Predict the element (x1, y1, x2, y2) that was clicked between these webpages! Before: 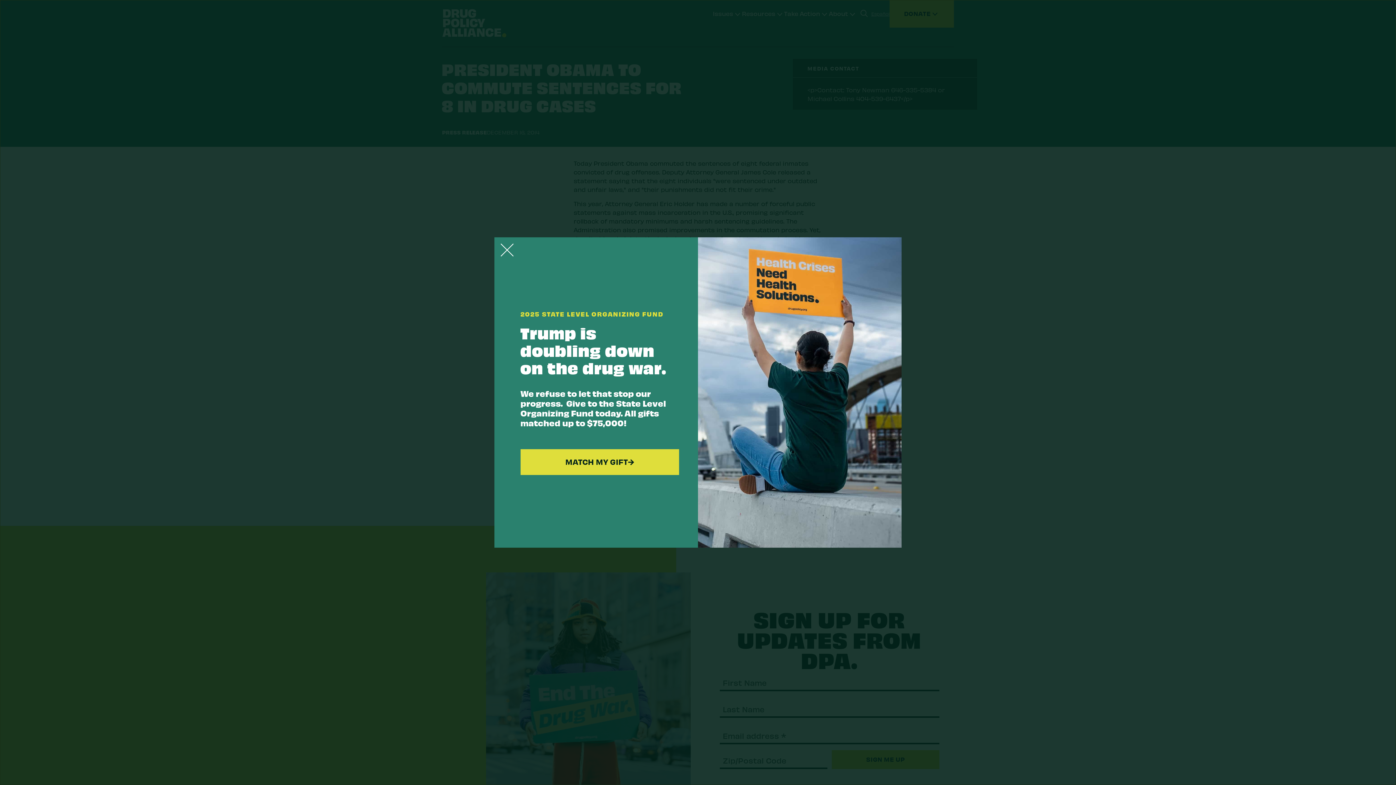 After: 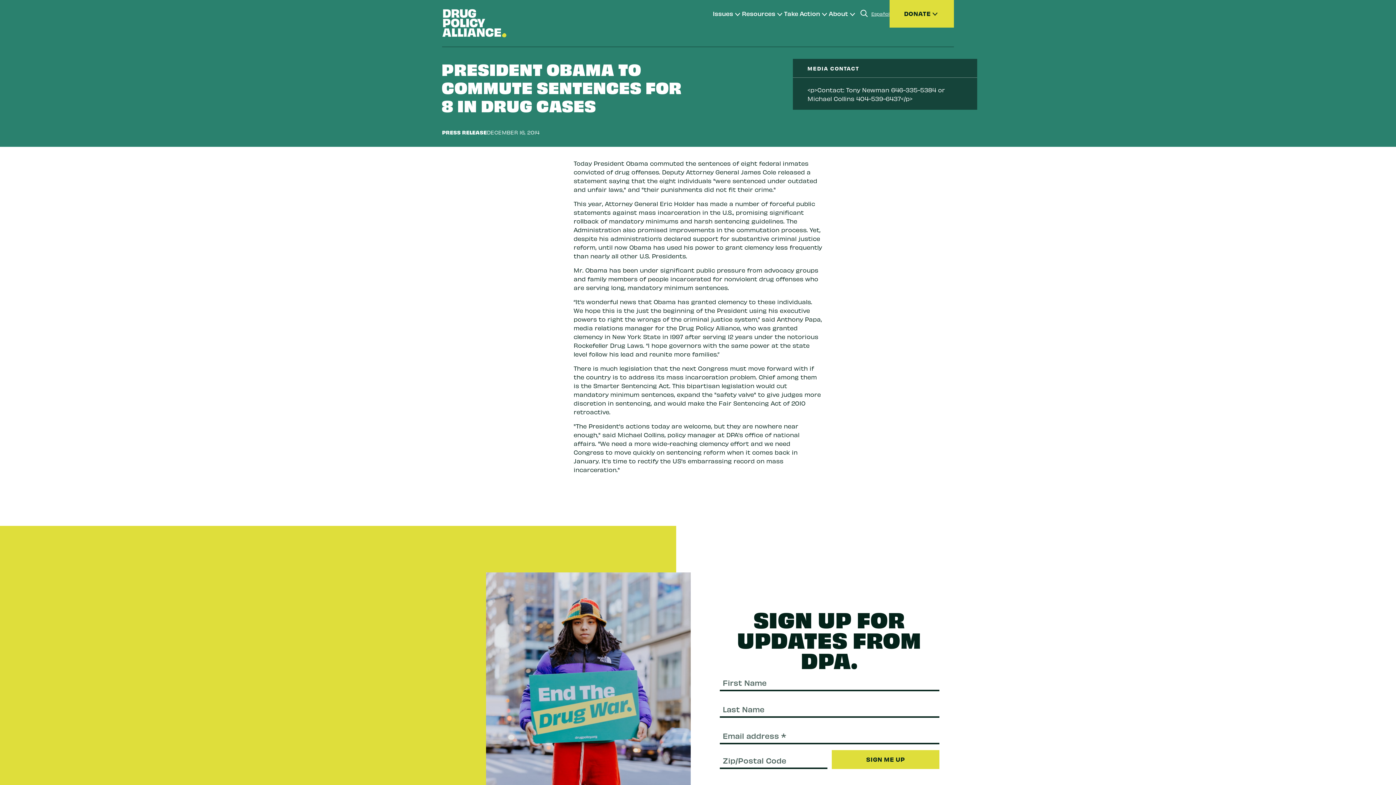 Action: bbox: (498, 241, 516, 259)